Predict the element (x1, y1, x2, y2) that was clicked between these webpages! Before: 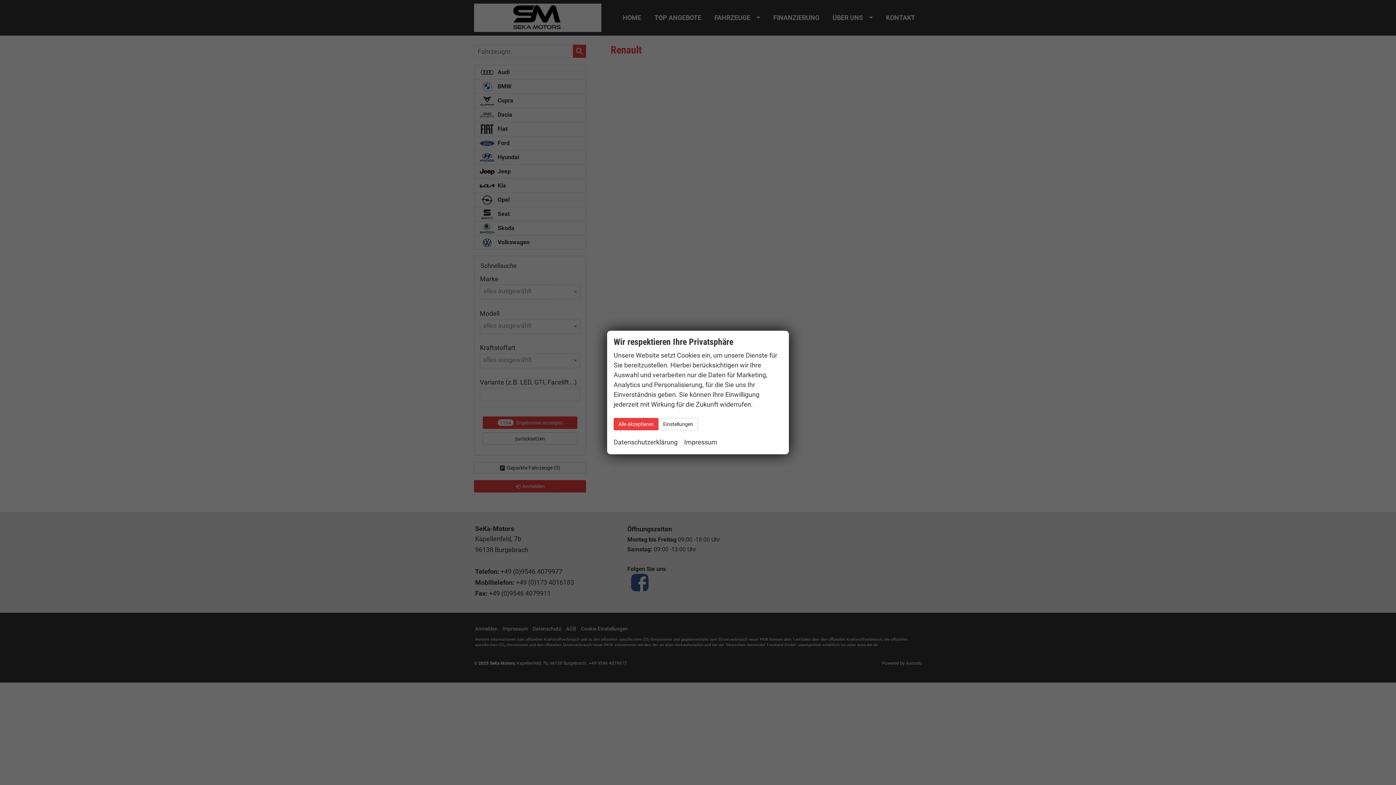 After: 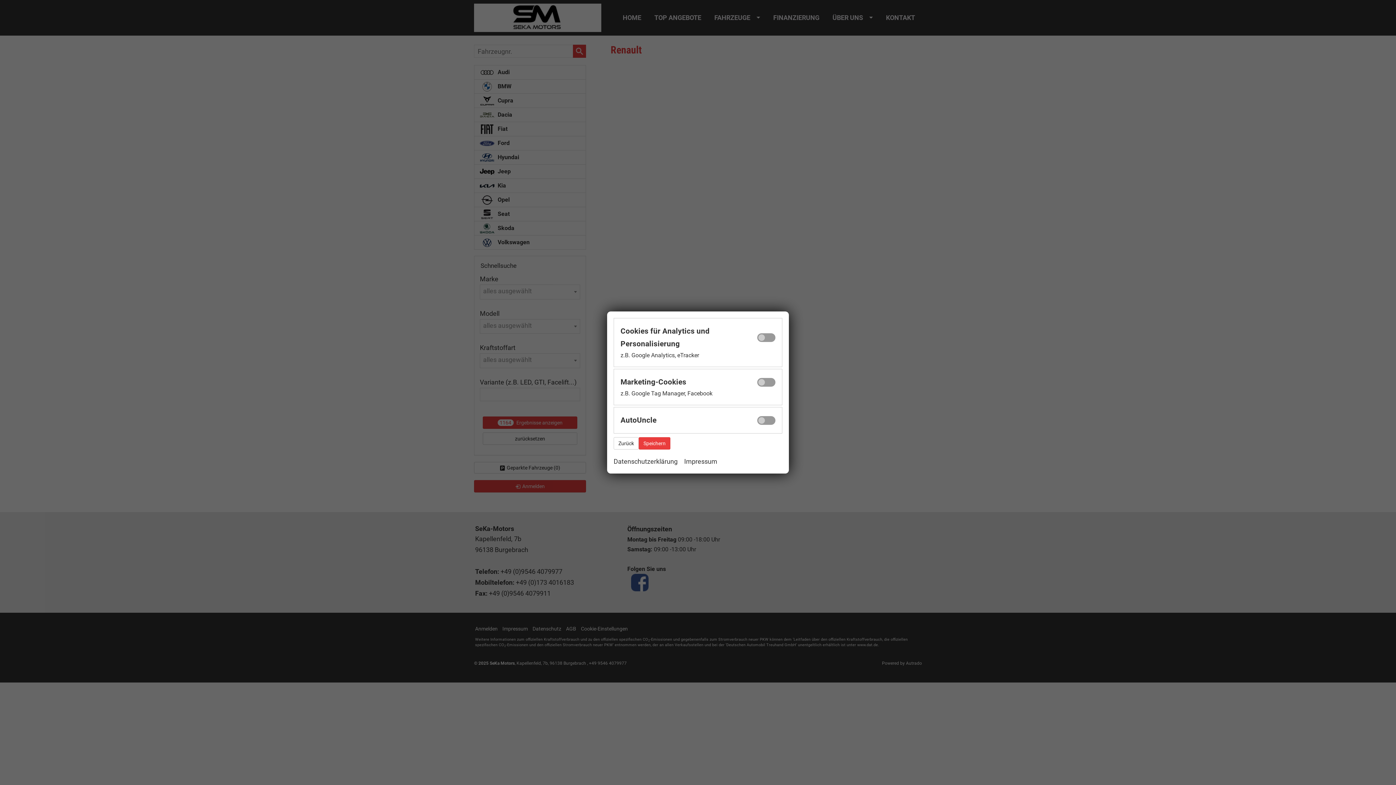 Action: bbox: (658, 418, 698, 430) label: Einstellungen